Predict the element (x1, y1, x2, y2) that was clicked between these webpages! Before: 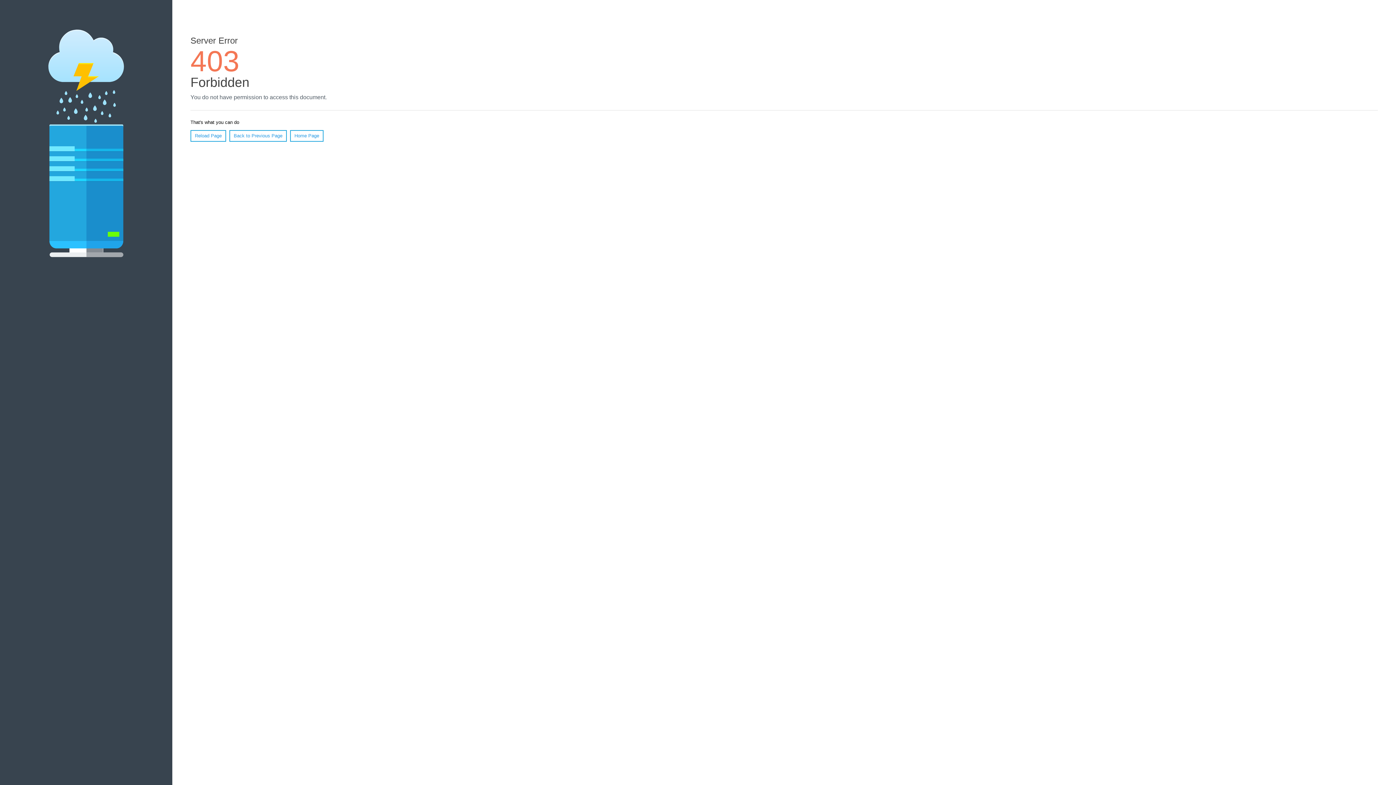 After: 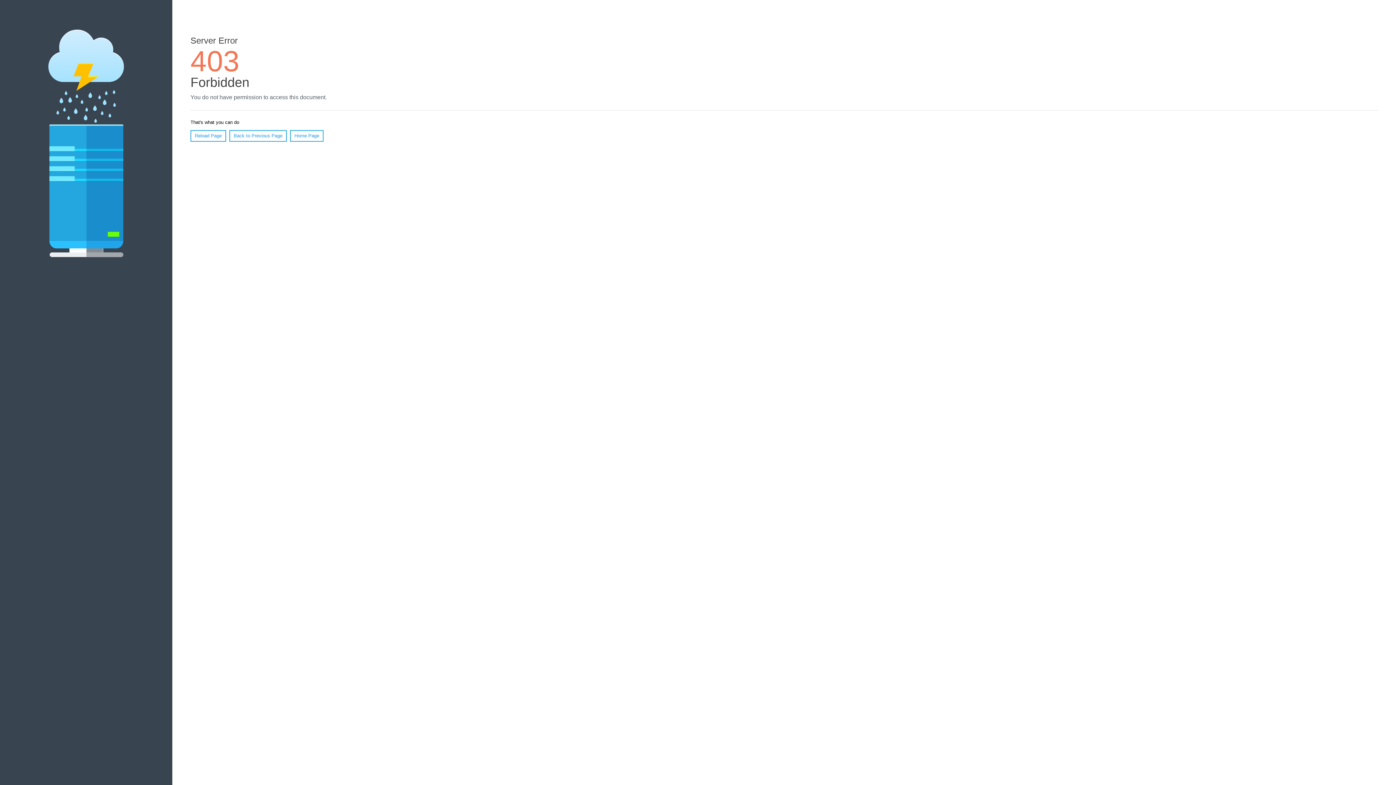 Action: label: Home Page bbox: (290, 130, 323, 141)